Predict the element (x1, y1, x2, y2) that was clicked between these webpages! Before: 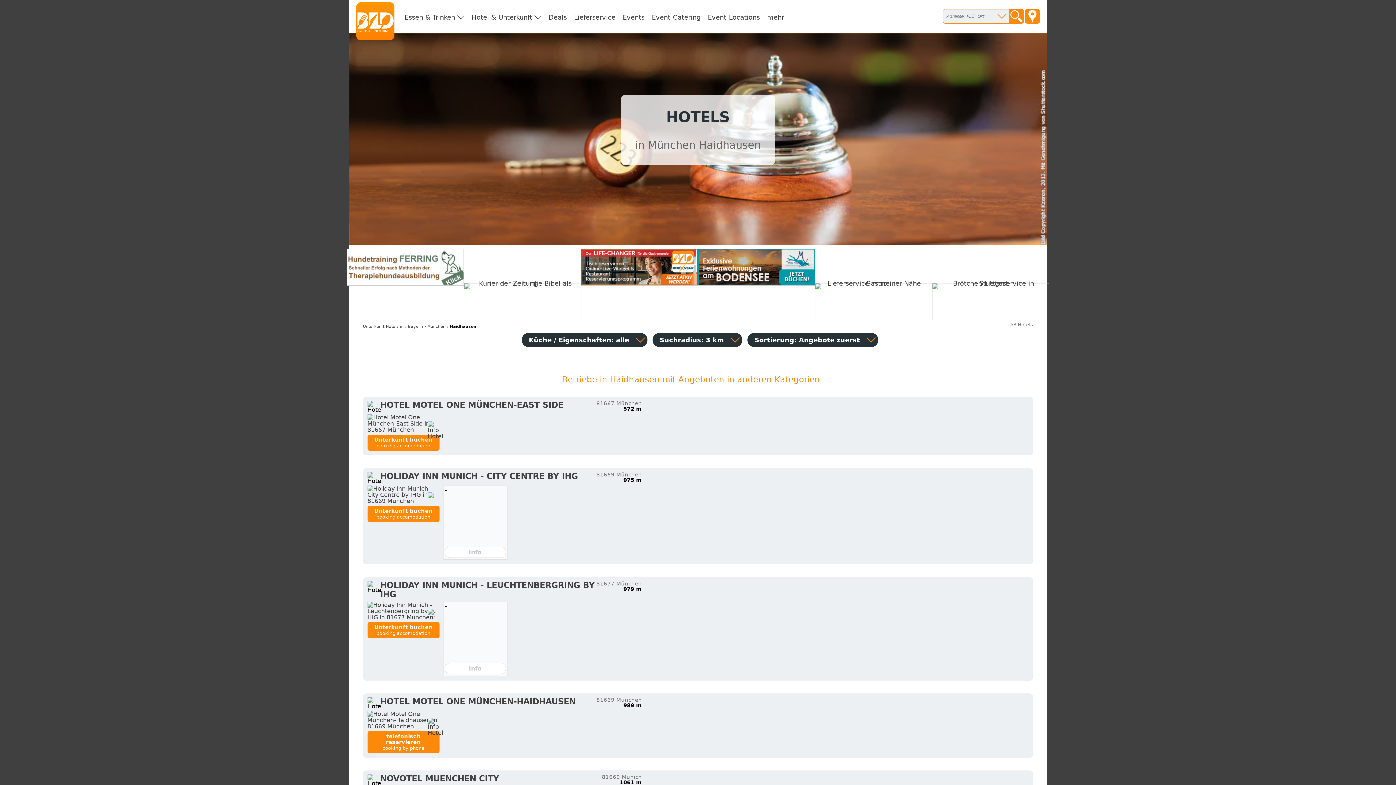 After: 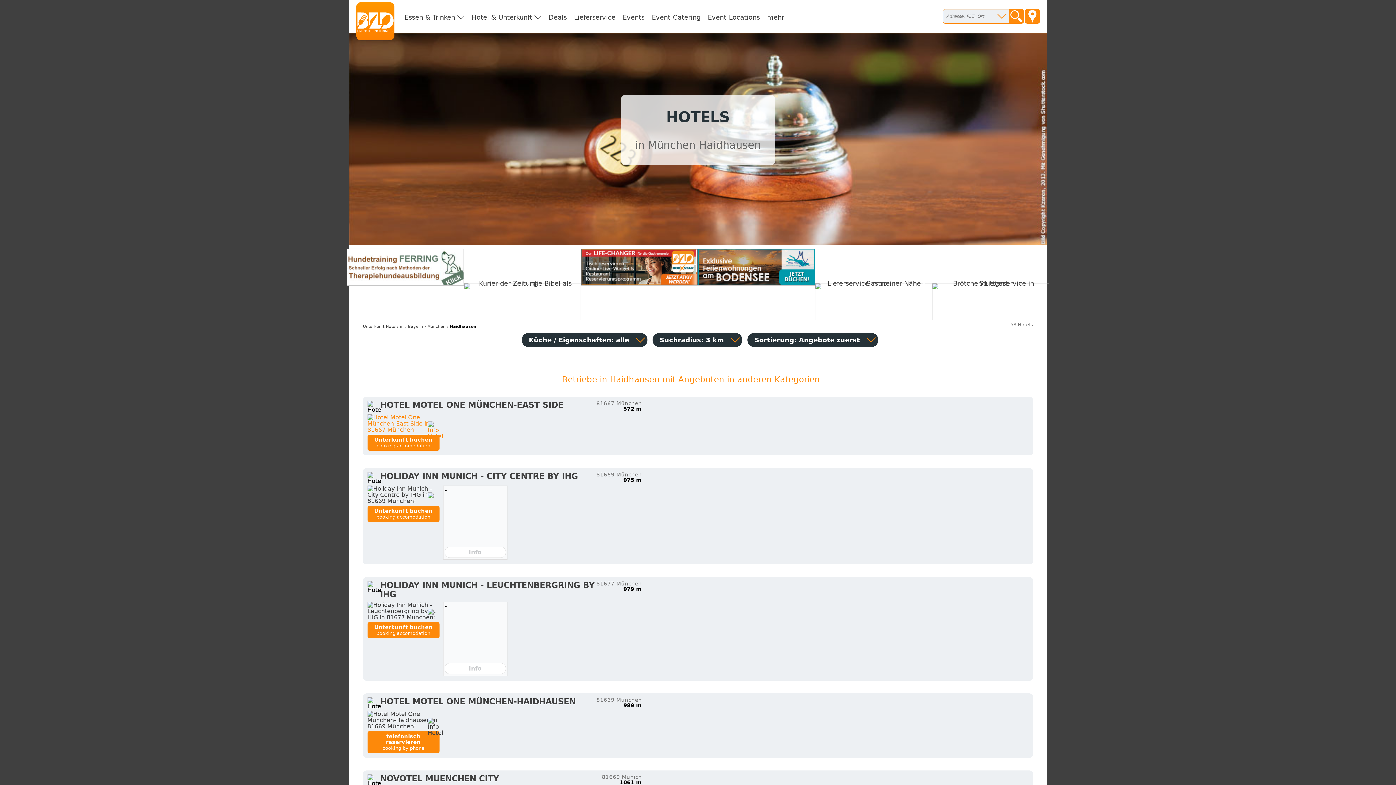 Action: bbox: (367, 414, 439, 432)